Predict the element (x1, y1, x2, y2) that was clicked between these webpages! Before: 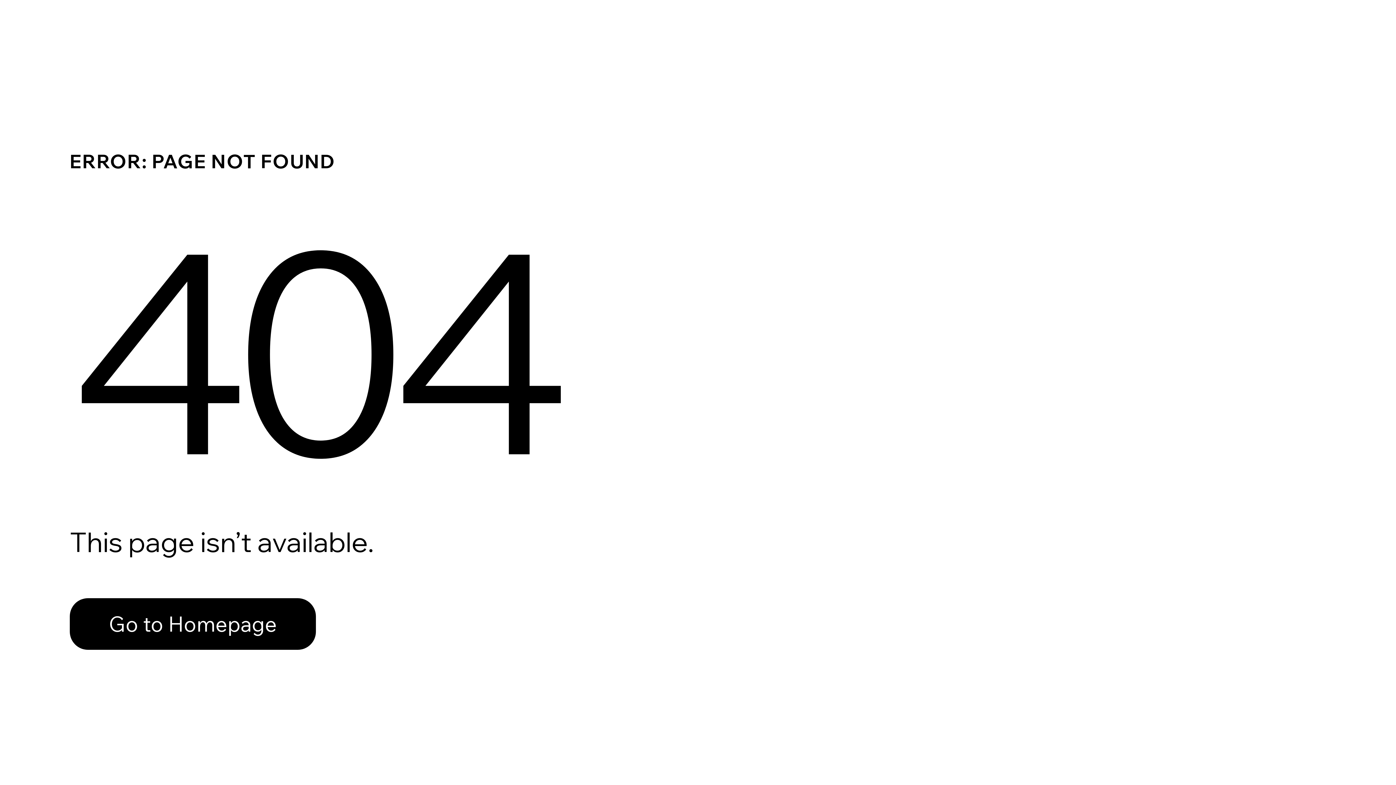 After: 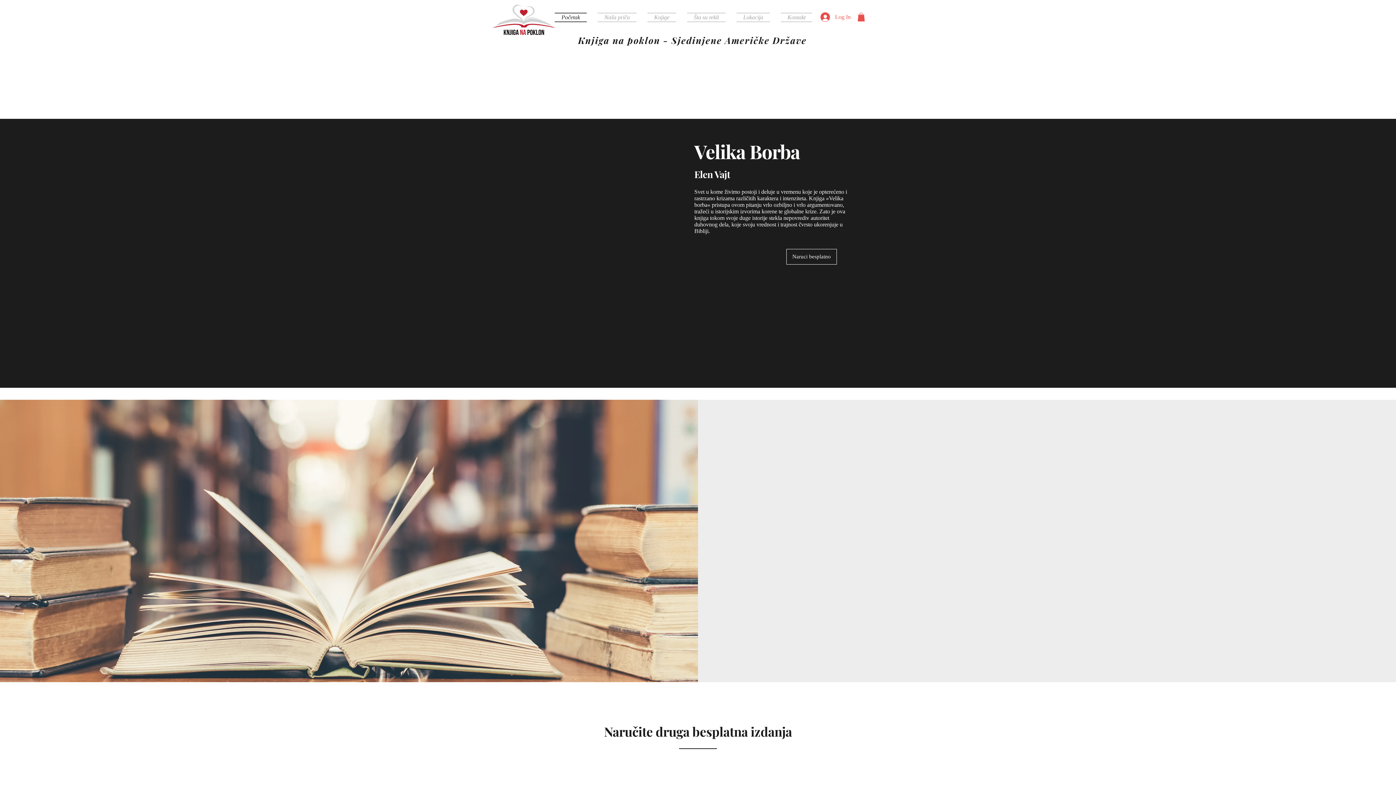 Action: label: Go to Homepage bbox: (69, 582, 768, 659)